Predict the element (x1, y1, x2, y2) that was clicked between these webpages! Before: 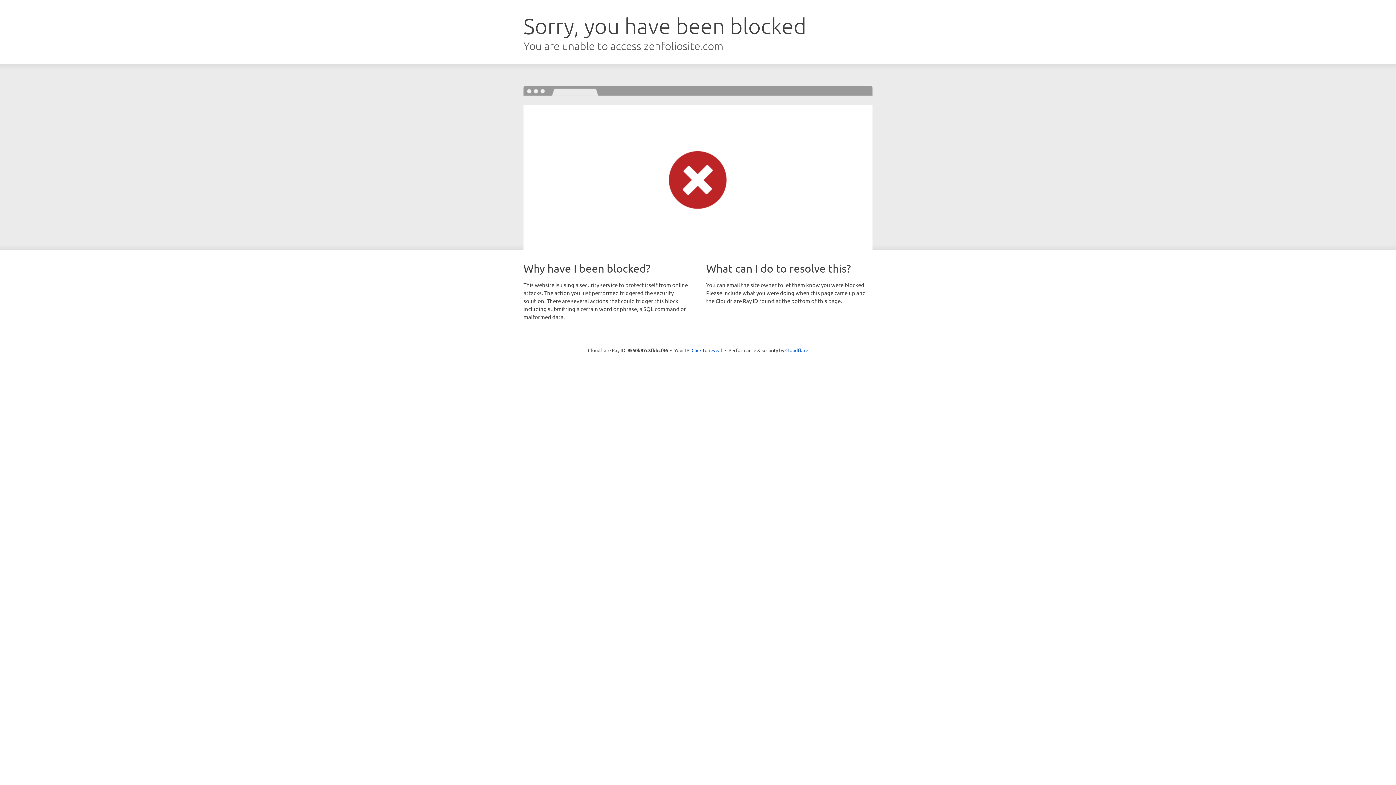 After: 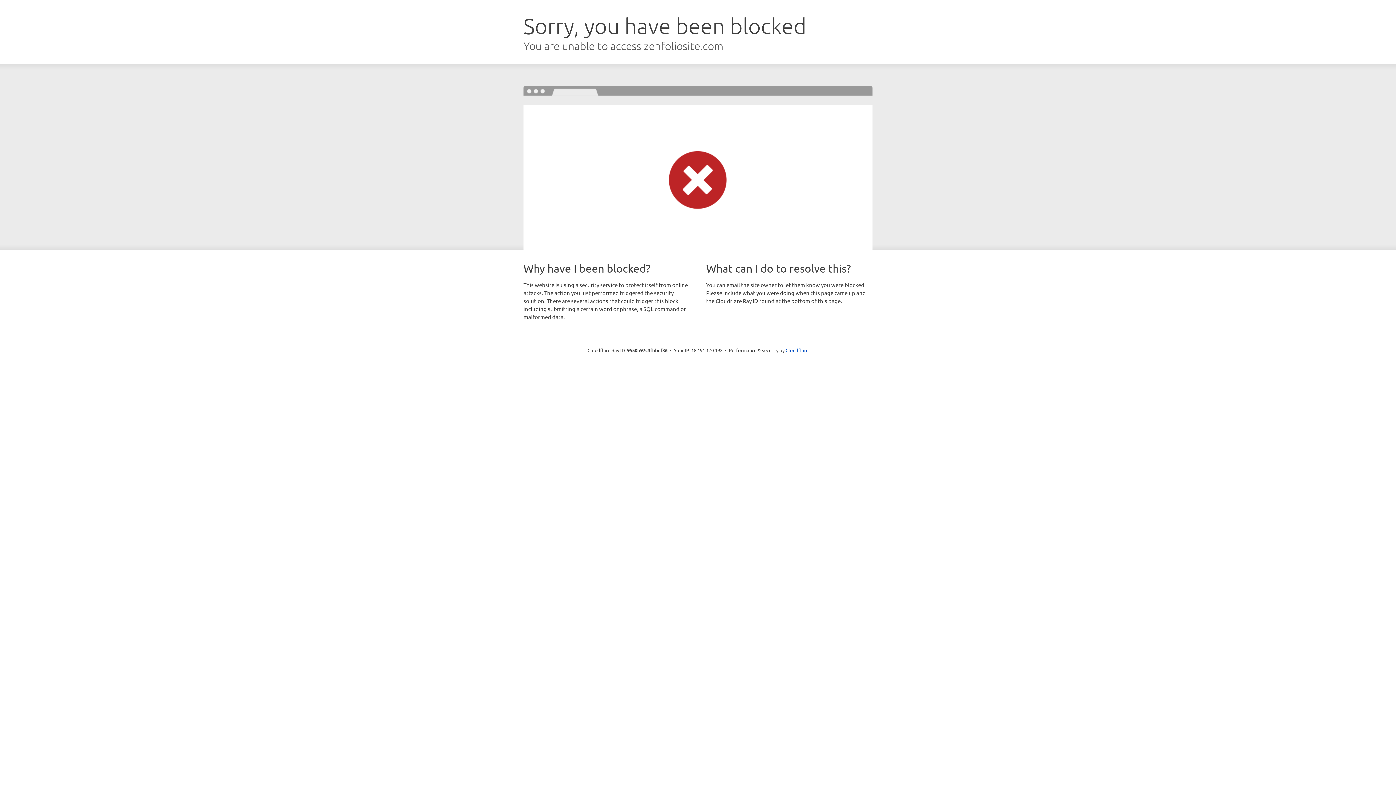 Action: bbox: (691, 346, 722, 353) label: Click to reveal